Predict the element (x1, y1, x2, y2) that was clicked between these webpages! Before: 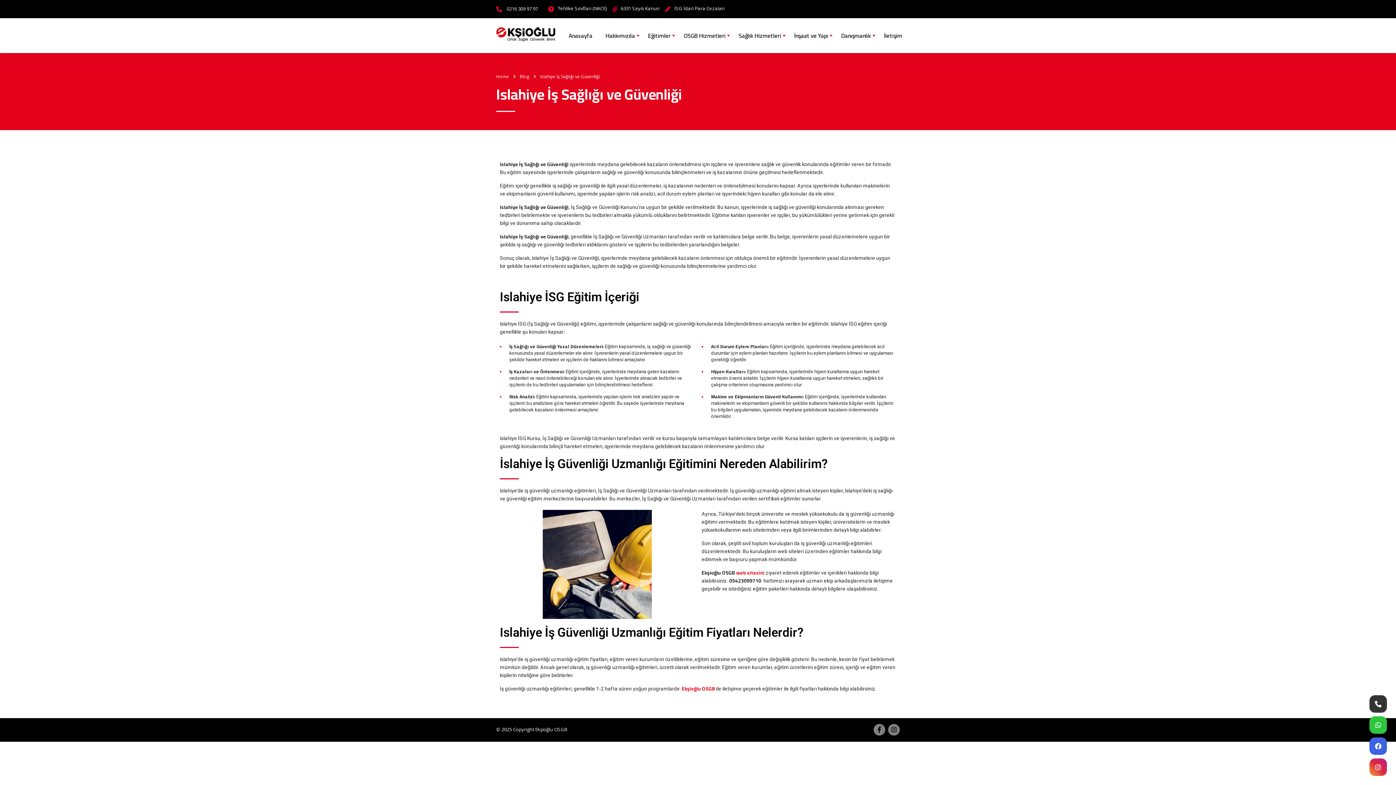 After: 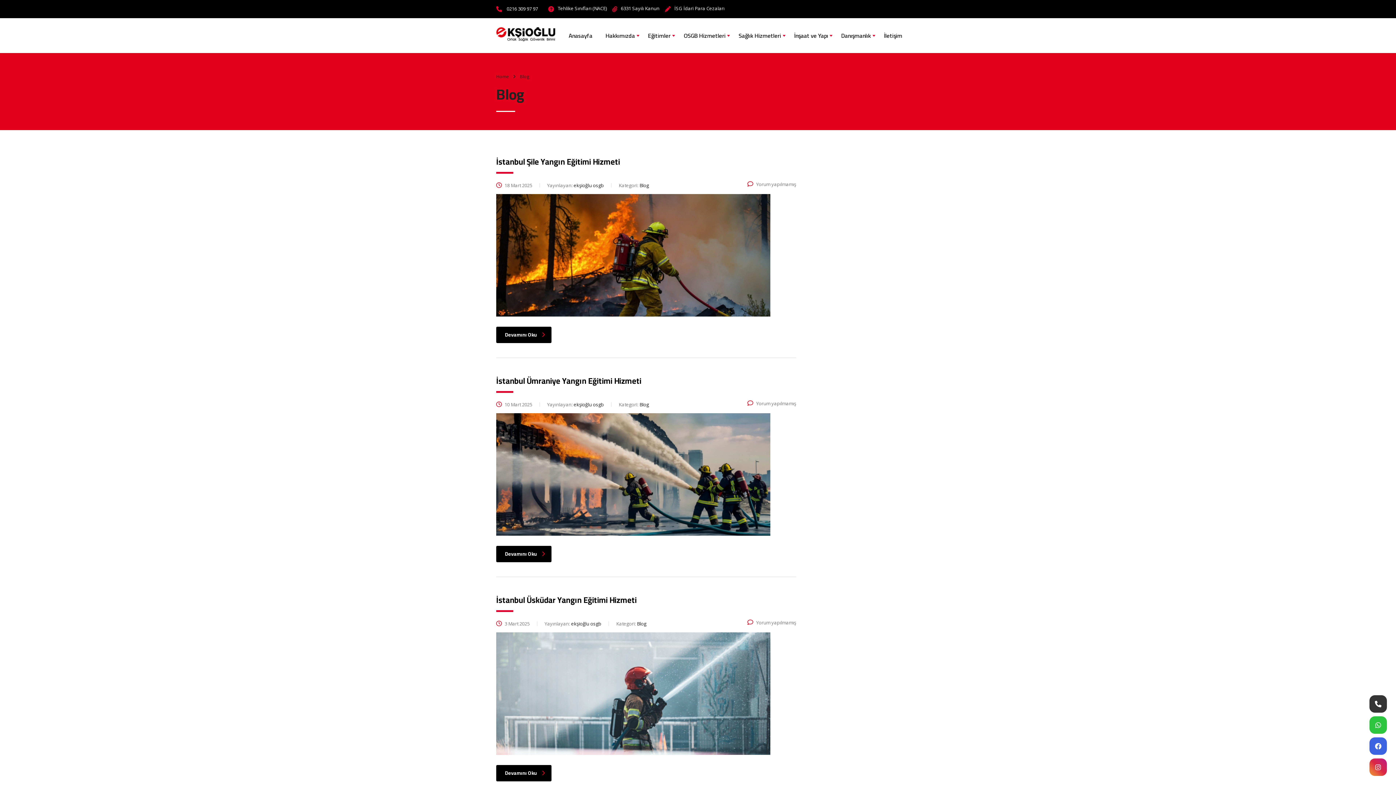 Action: label: Blog bbox: (520, 73, 529, 79)